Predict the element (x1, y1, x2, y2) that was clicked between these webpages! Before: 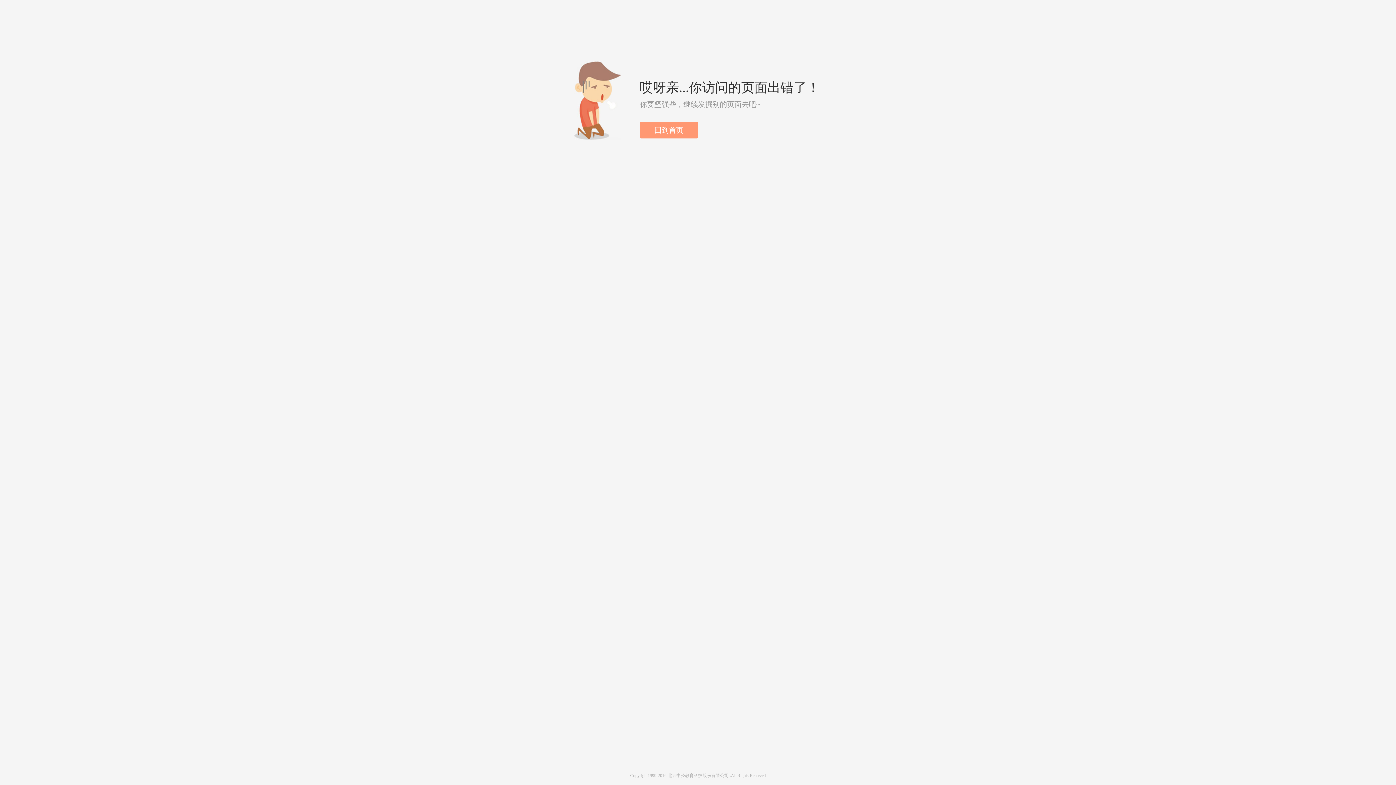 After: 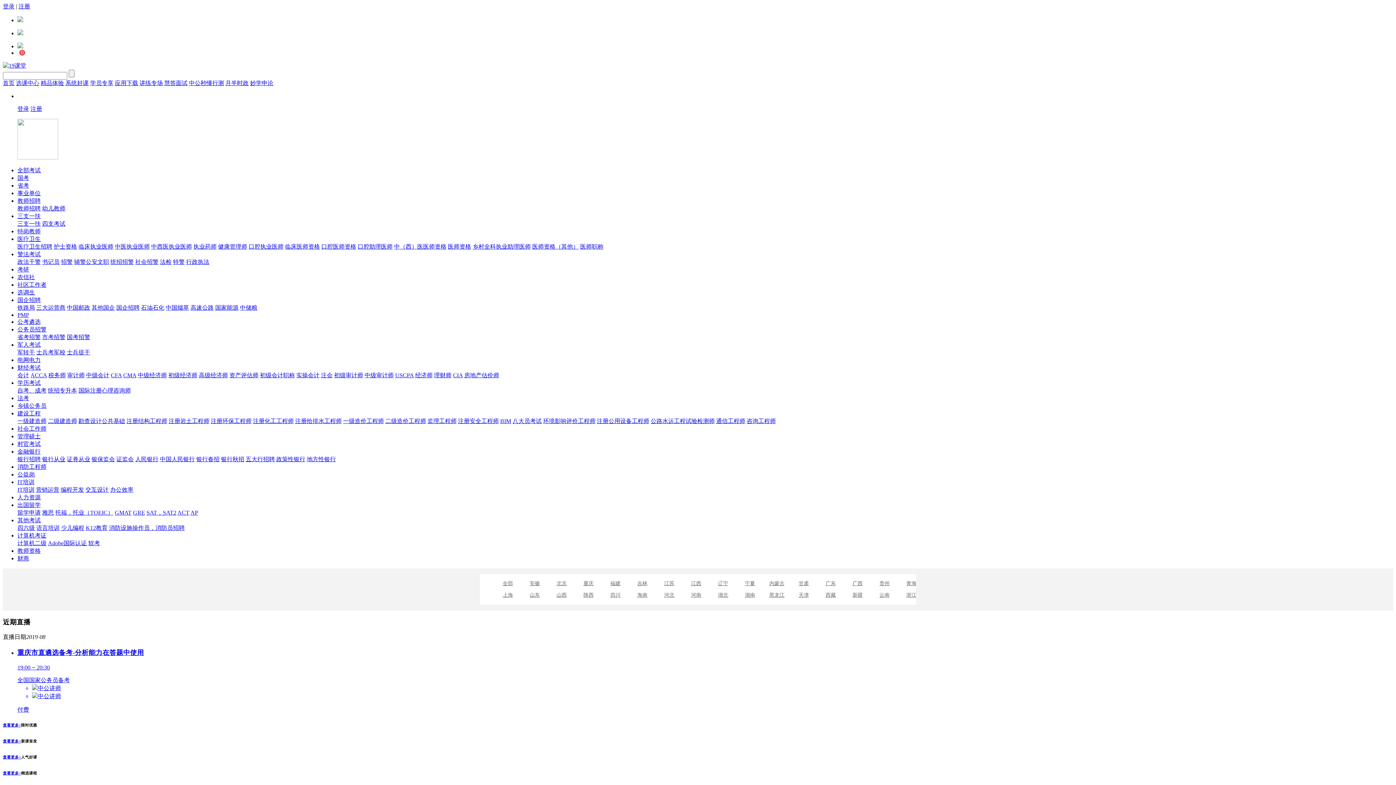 Action: bbox: (640, 121, 698, 138) label: 回到首页